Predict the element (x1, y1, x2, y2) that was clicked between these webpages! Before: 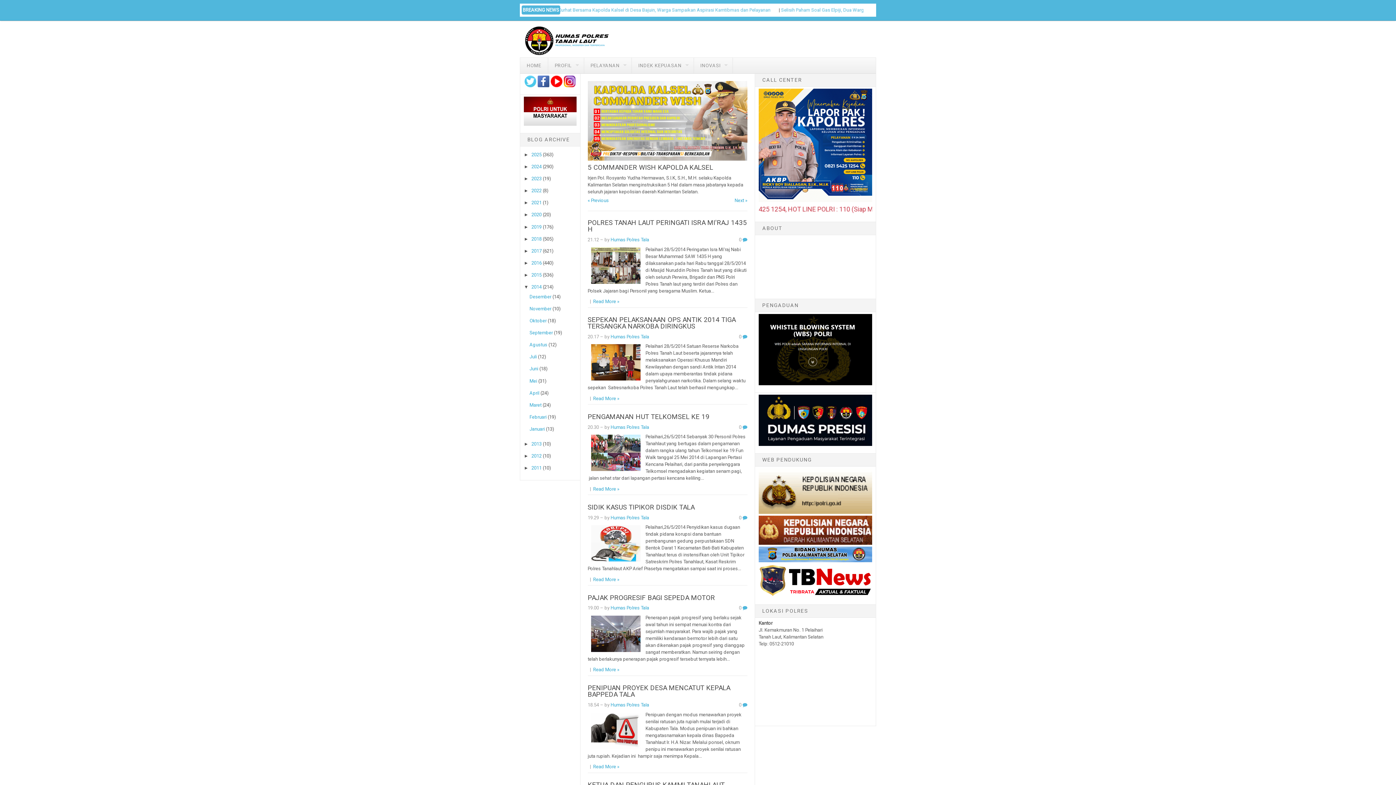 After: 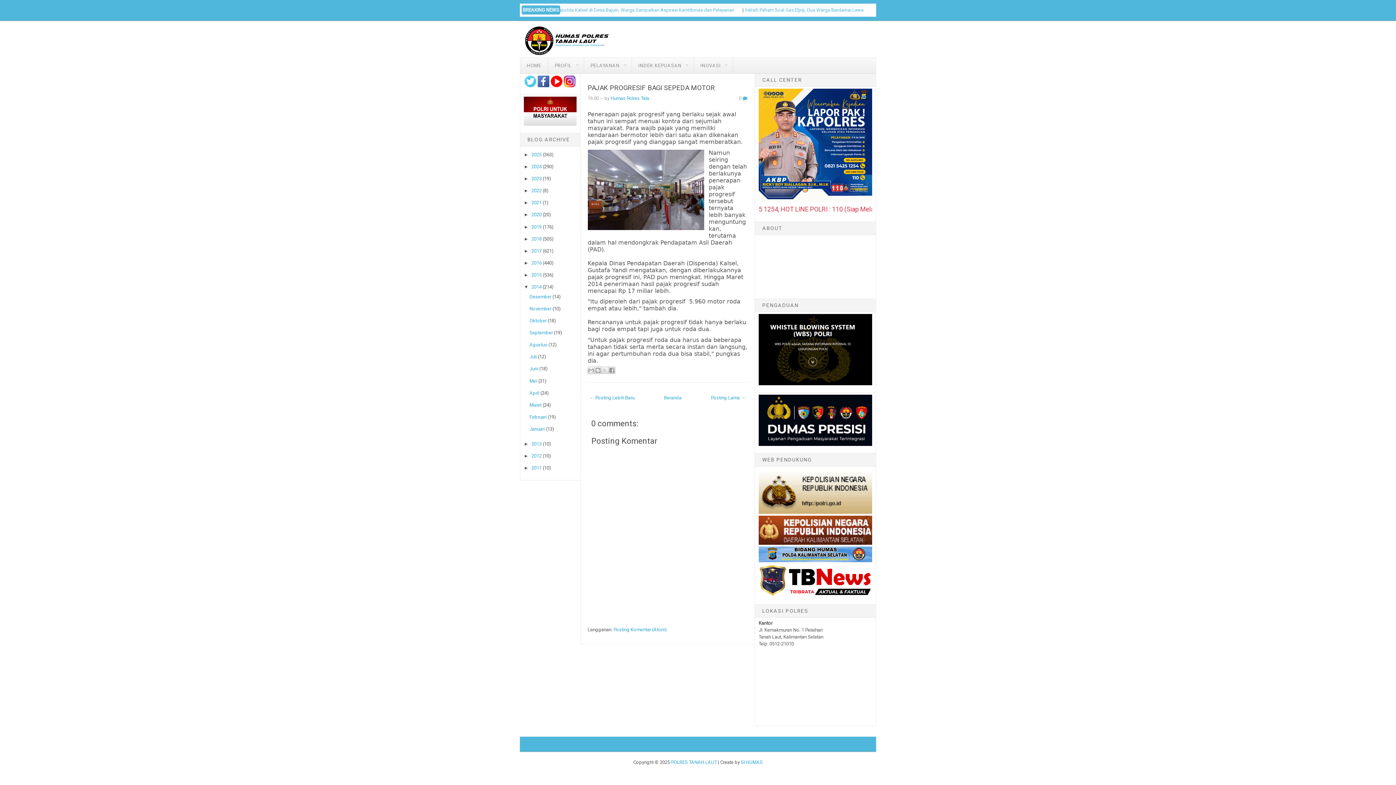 Action: label: Read More » bbox: (593, 667, 619, 672)